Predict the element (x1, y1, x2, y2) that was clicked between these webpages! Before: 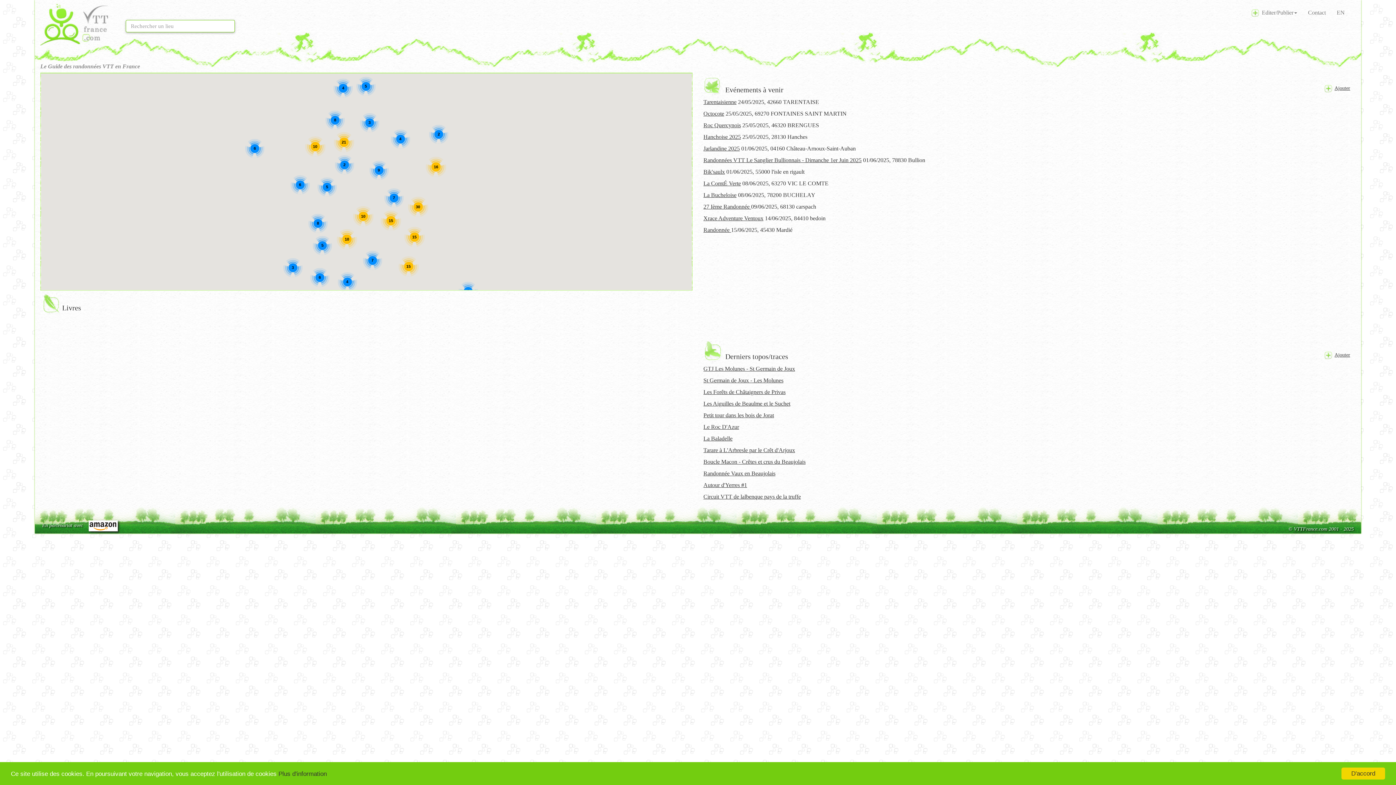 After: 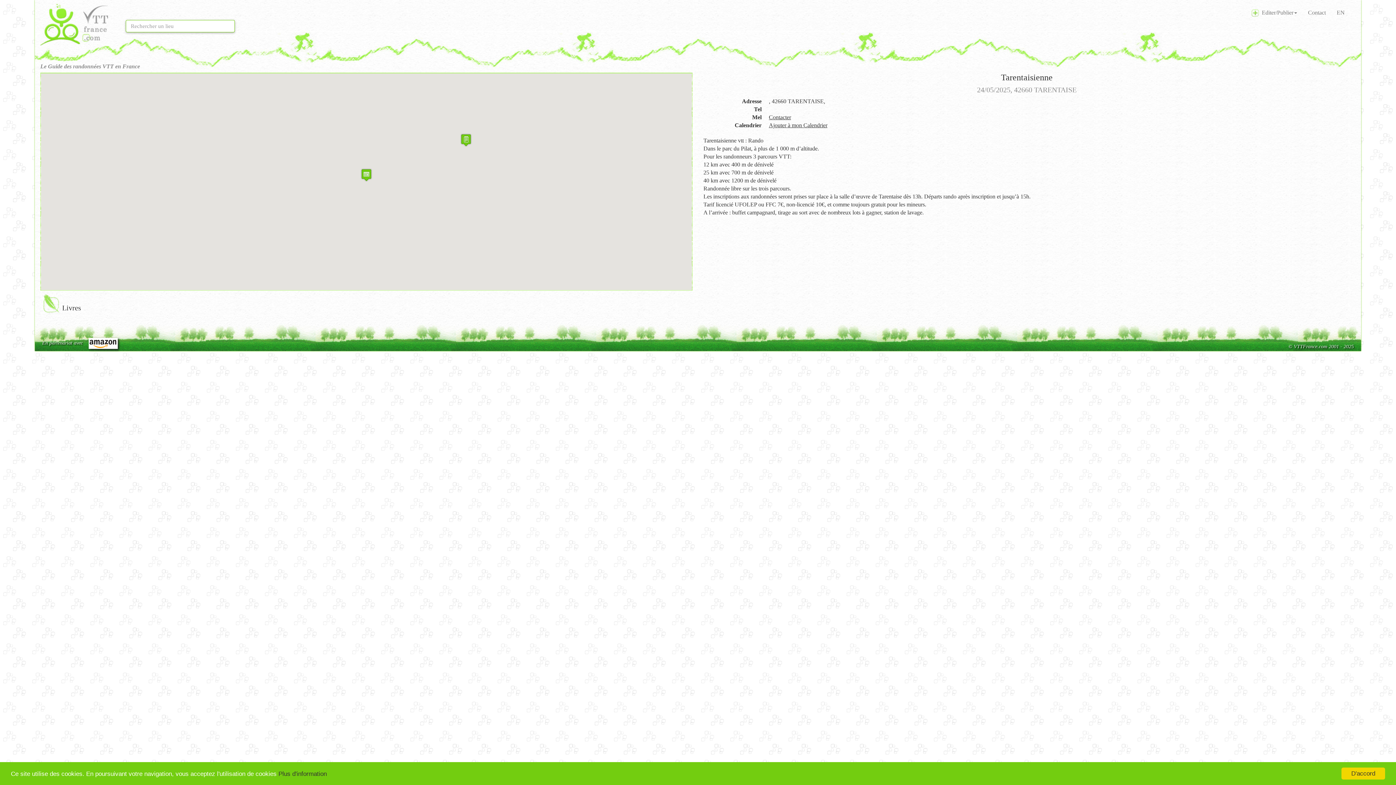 Action: label: Tarentaisienne bbox: (703, 98, 736, 105)